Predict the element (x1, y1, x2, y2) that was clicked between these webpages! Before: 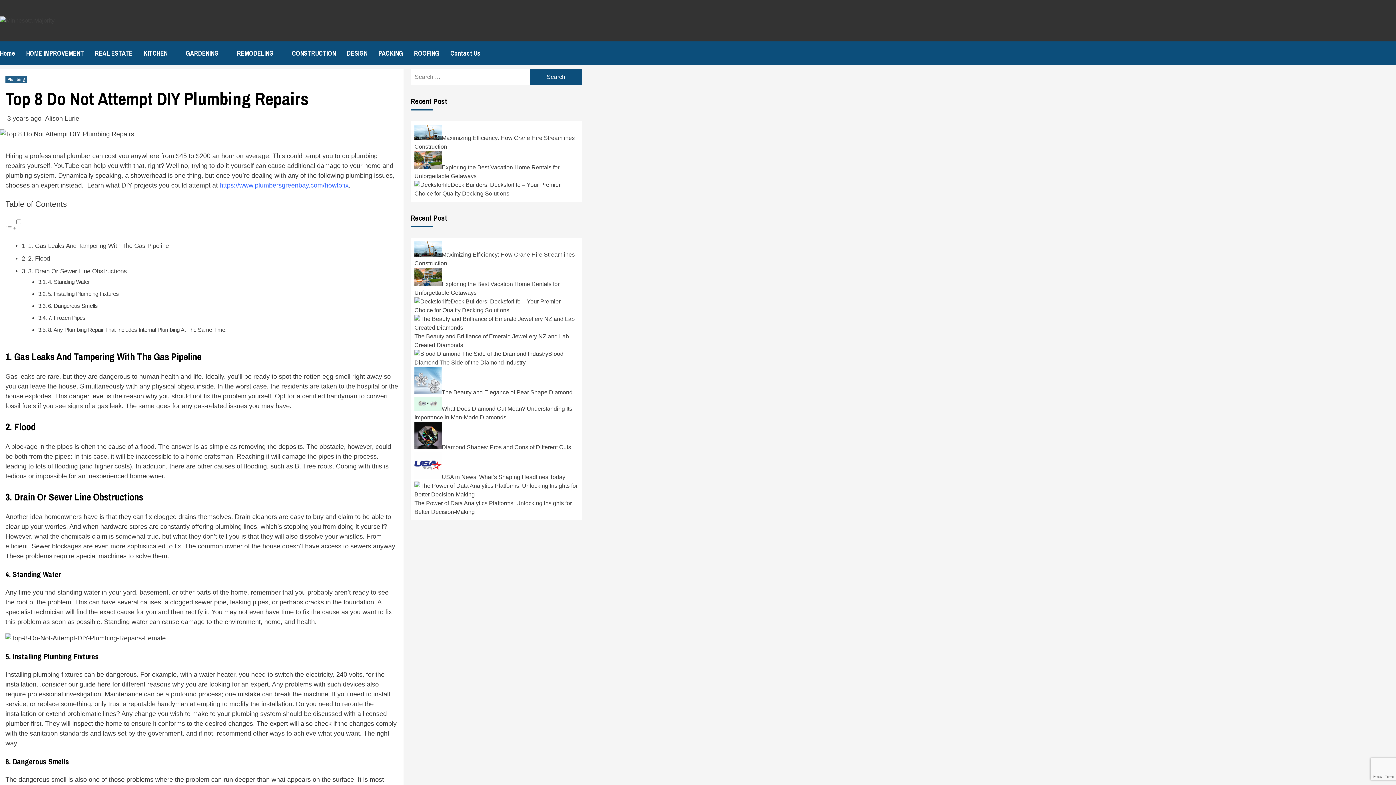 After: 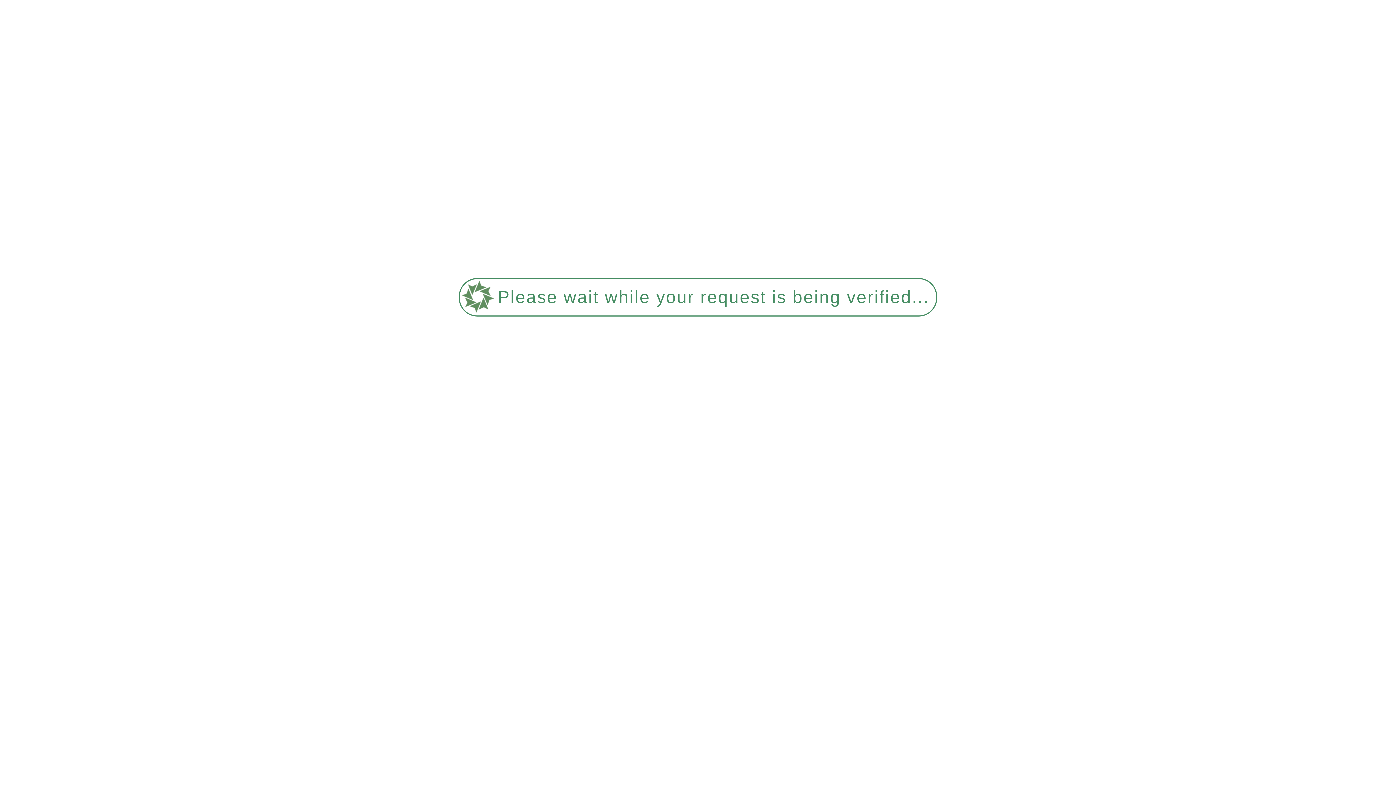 Action: bbox: (378, 41, 414, 65) label: PACKING